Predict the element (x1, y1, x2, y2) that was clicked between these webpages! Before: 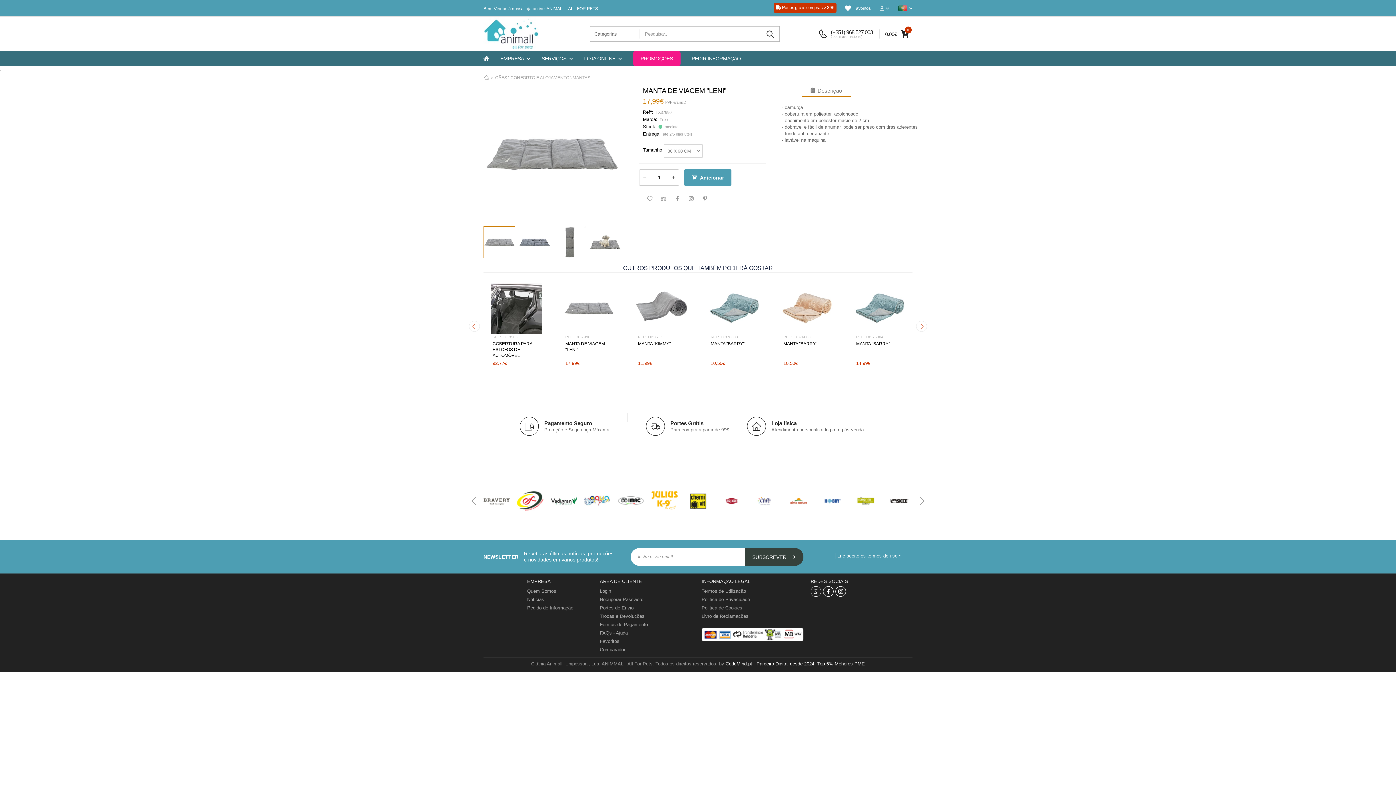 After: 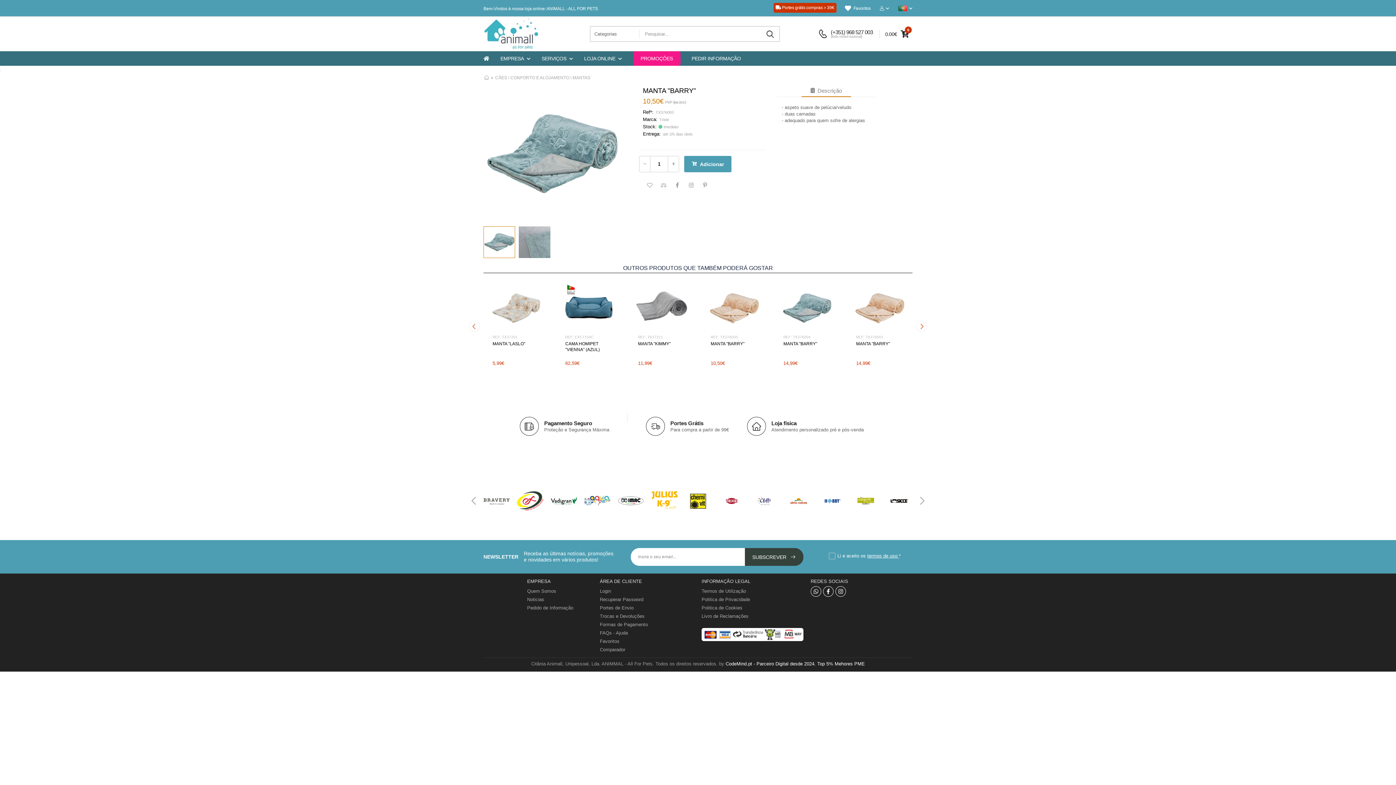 Action: label: MANTA "BARRY" bbox: (783, 341, 817, 346)